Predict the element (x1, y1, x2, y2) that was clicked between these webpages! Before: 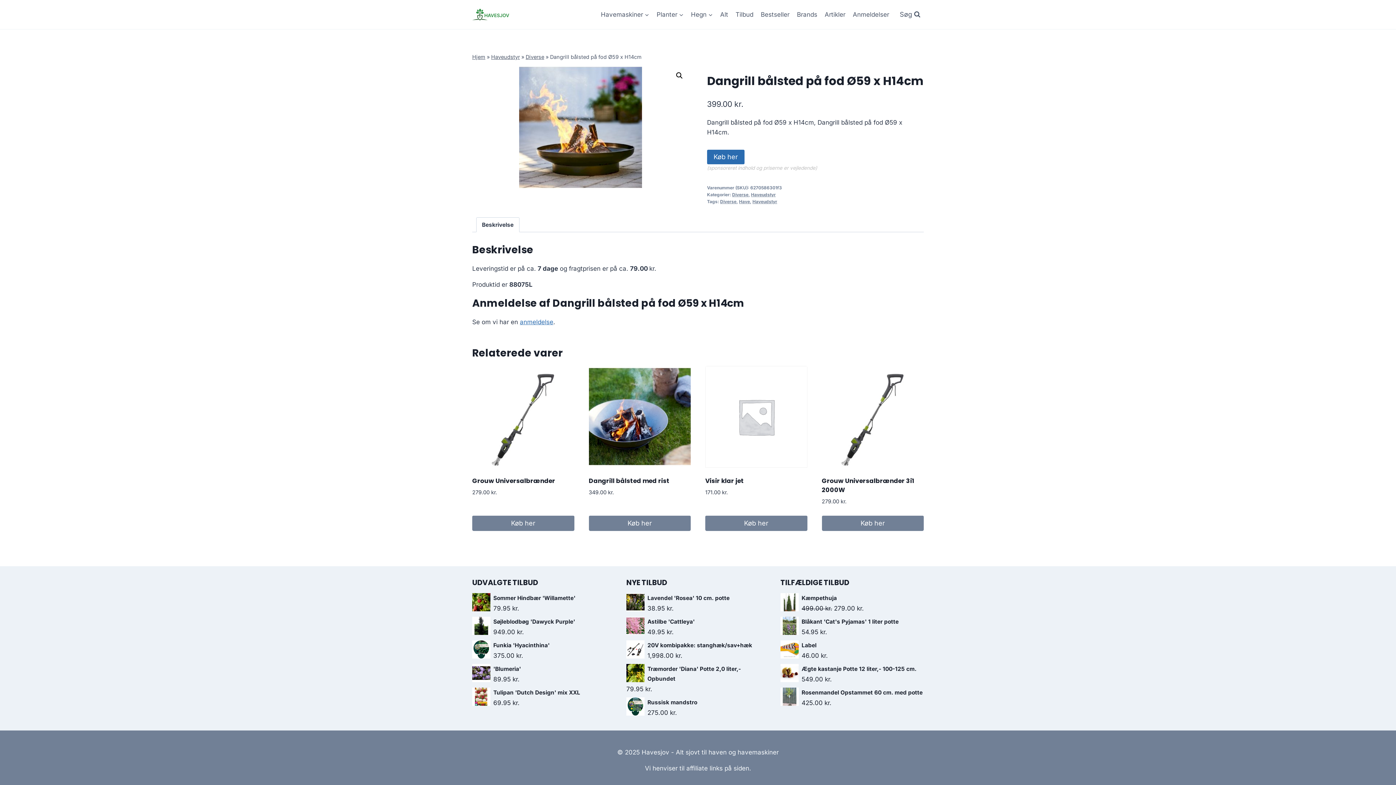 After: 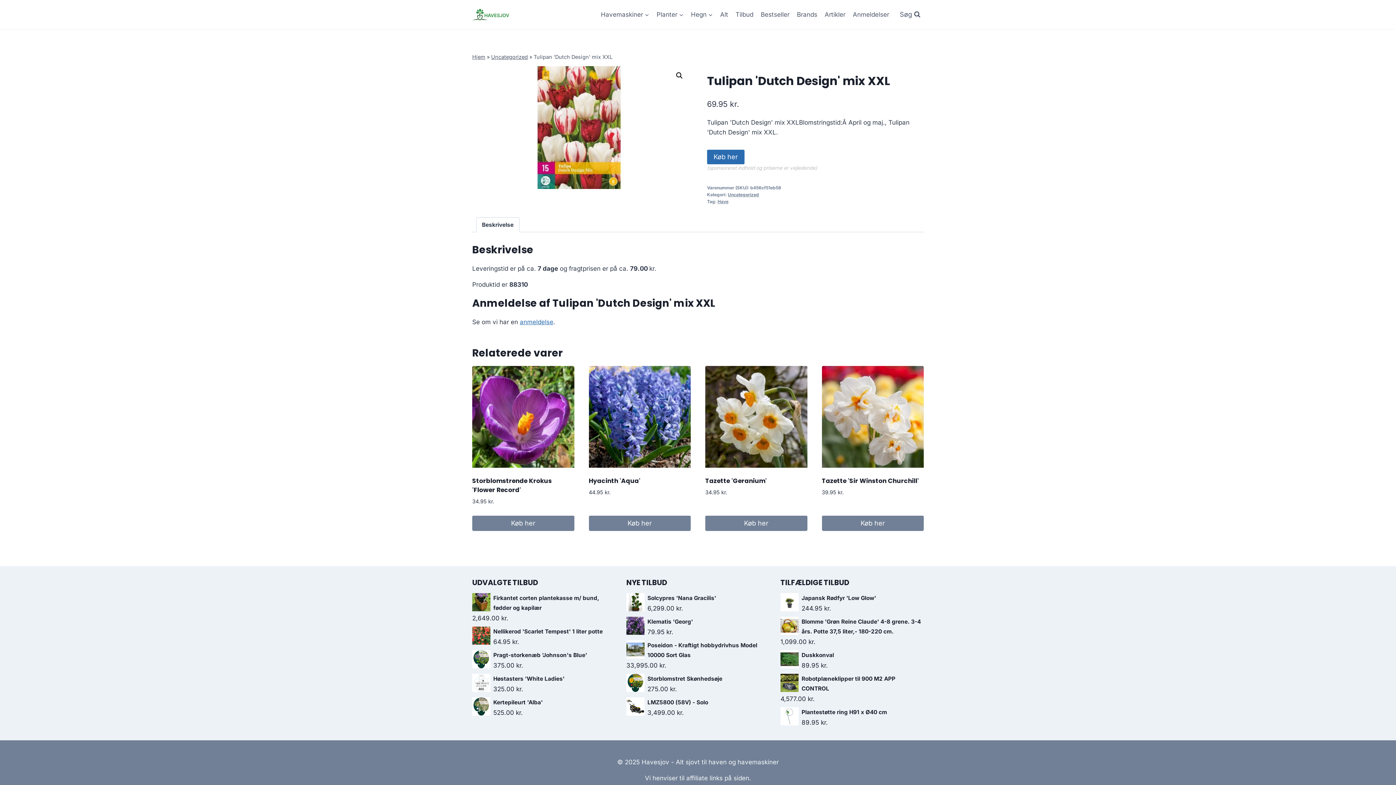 Action: label: Tulipan 'Dutch Design' mix XXL bbox: (472, 688, 615, 697)